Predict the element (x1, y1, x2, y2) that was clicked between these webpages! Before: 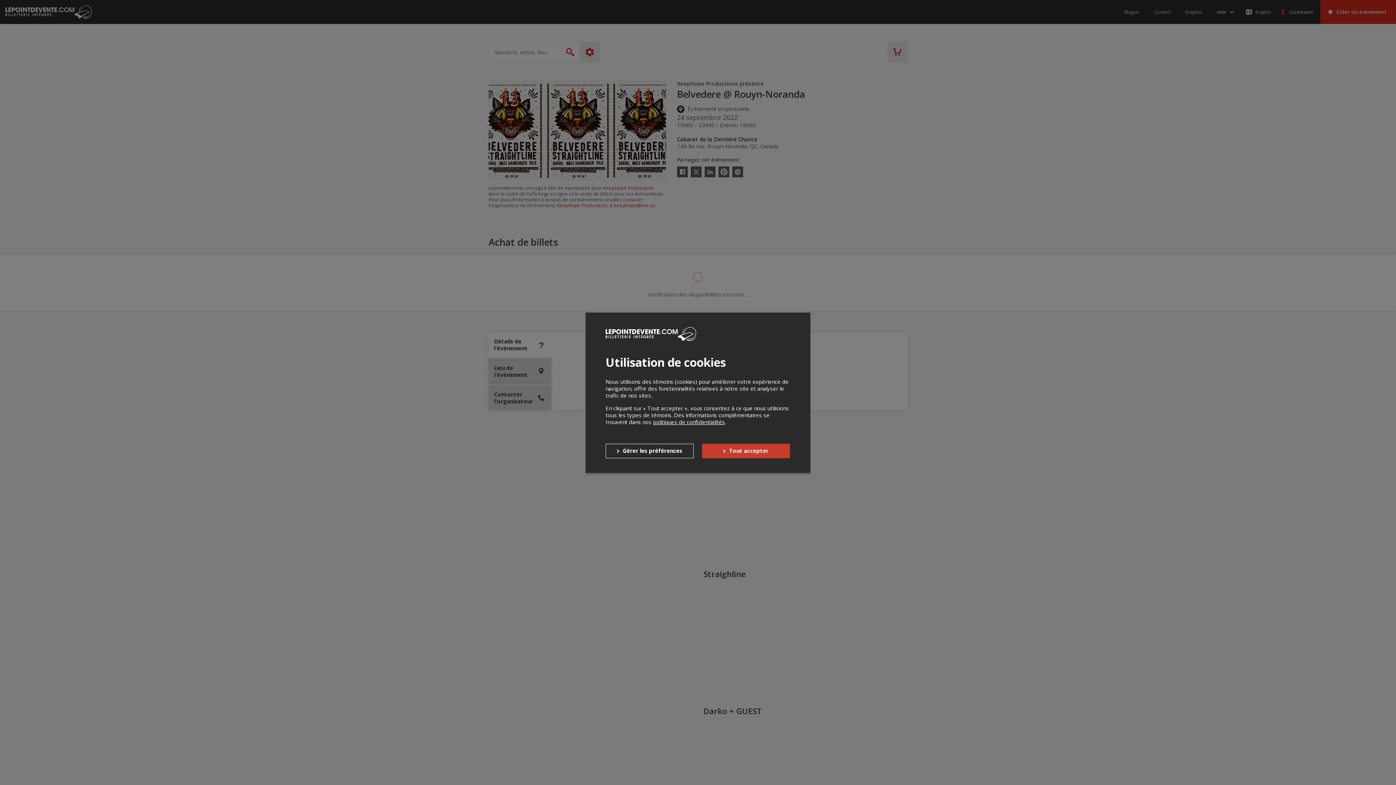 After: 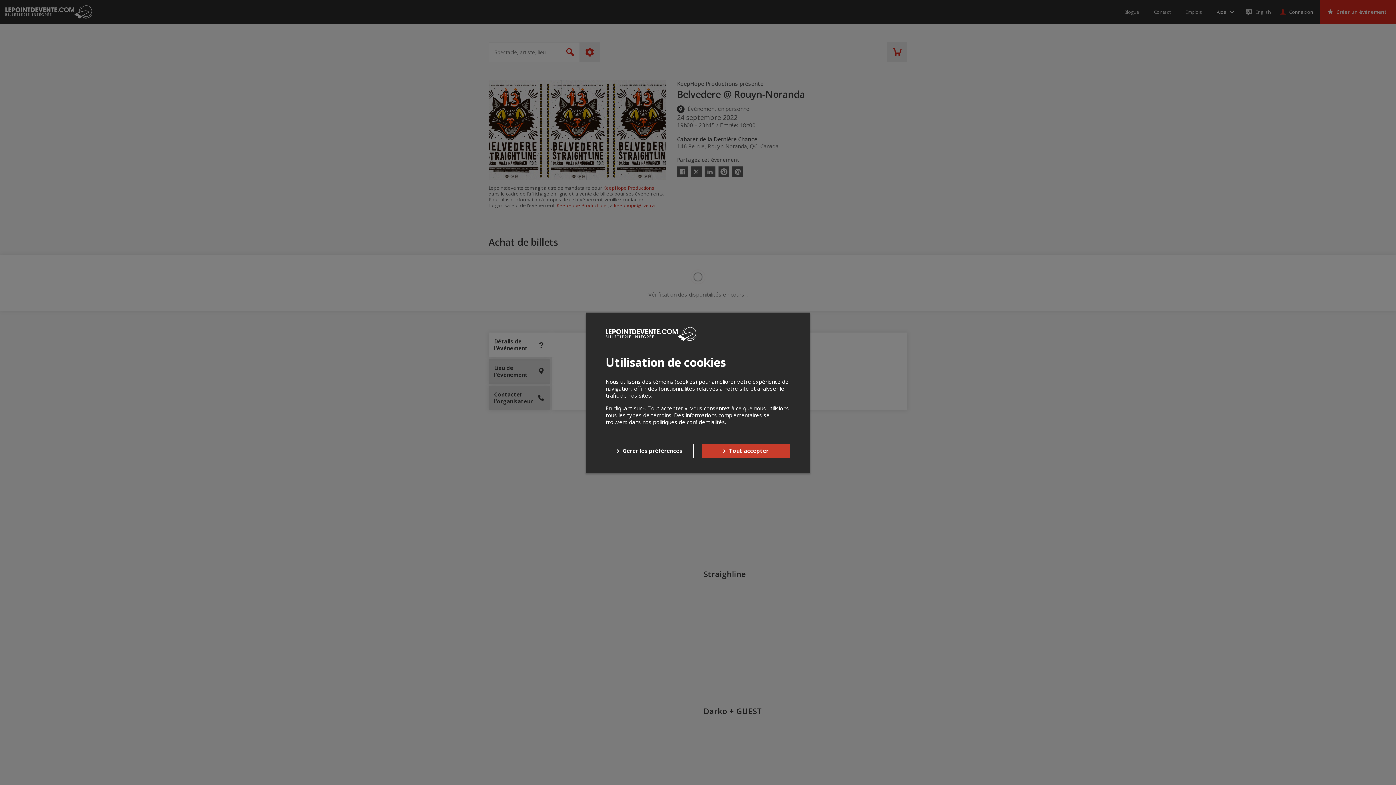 Action: bbox: (653, 418, 725, 425) label: politiques de confidentialités